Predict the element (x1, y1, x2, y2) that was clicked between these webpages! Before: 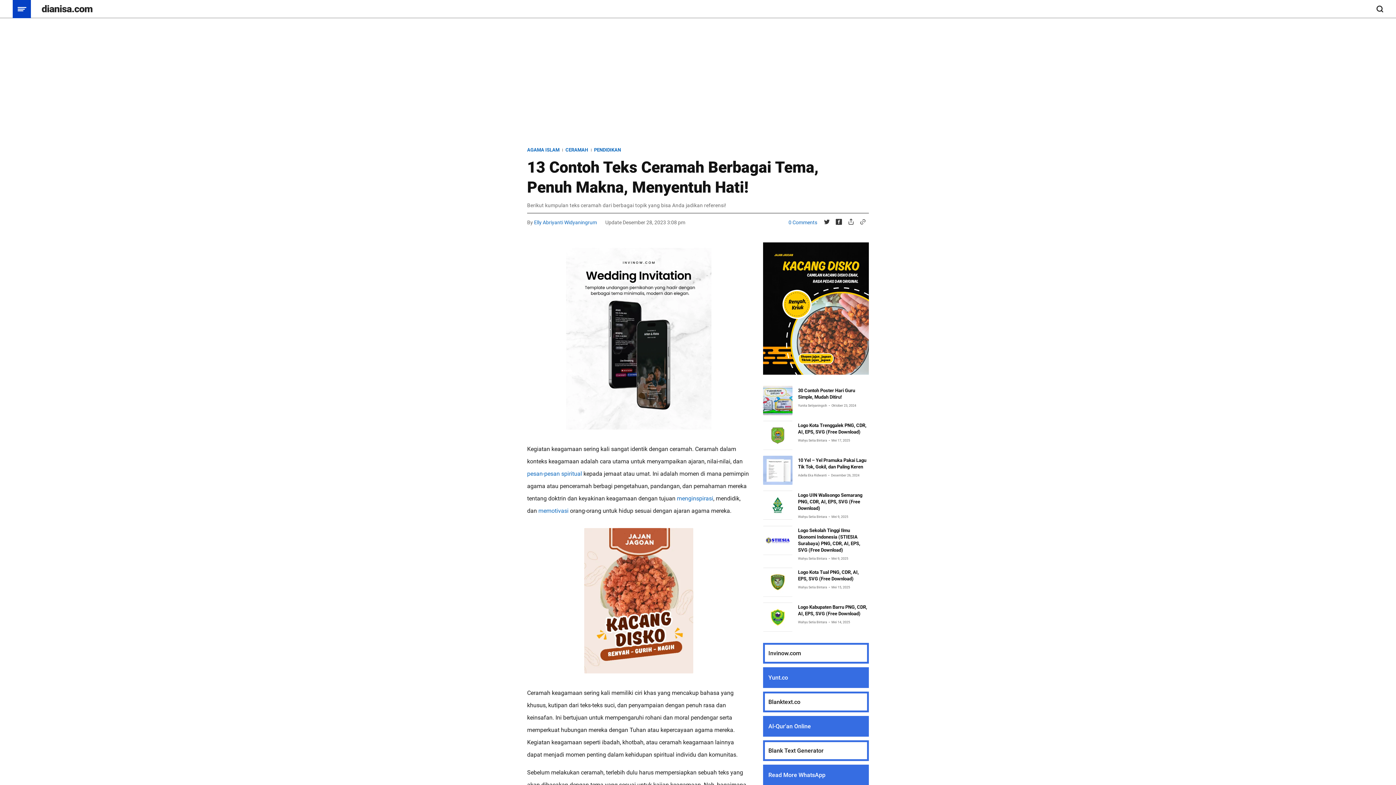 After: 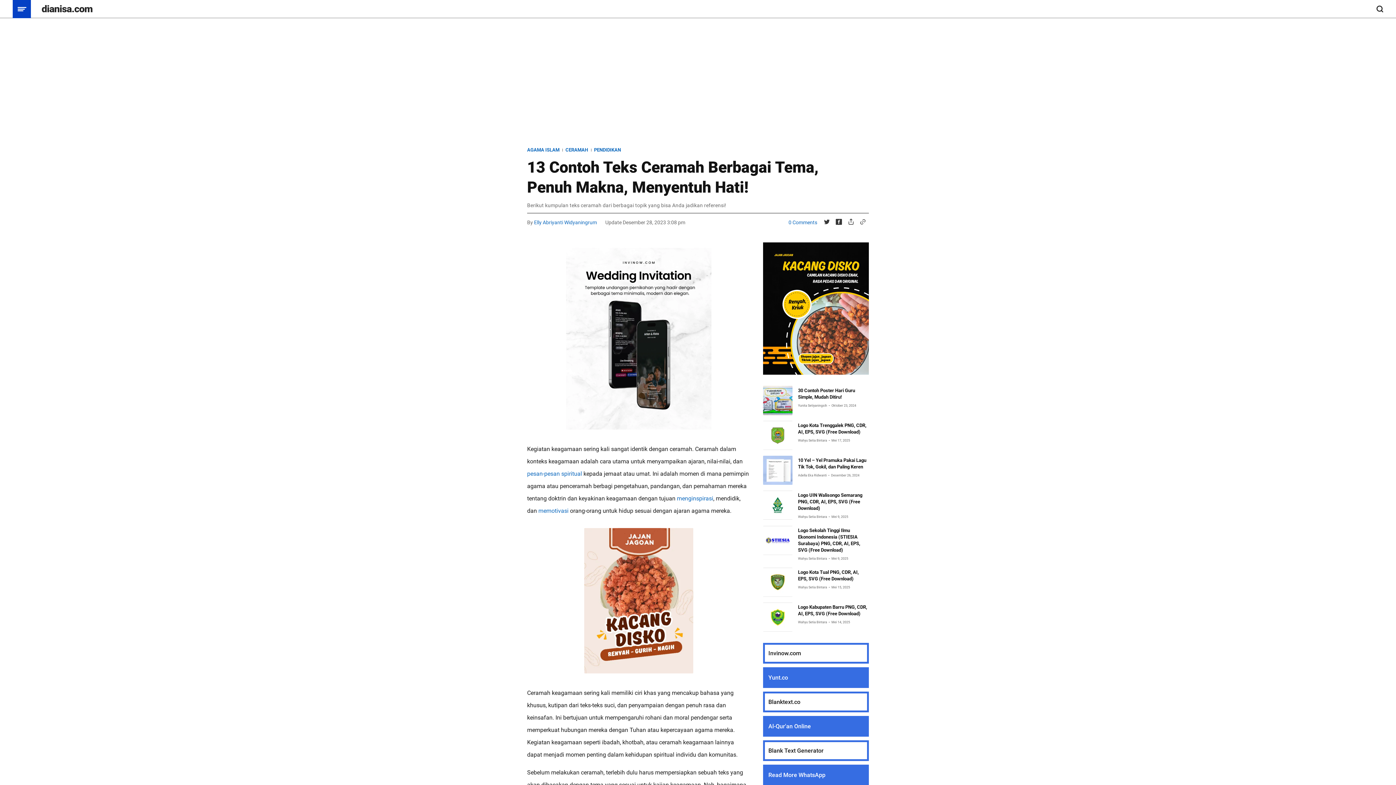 Action: bbox: (824, 218, 830, 236)